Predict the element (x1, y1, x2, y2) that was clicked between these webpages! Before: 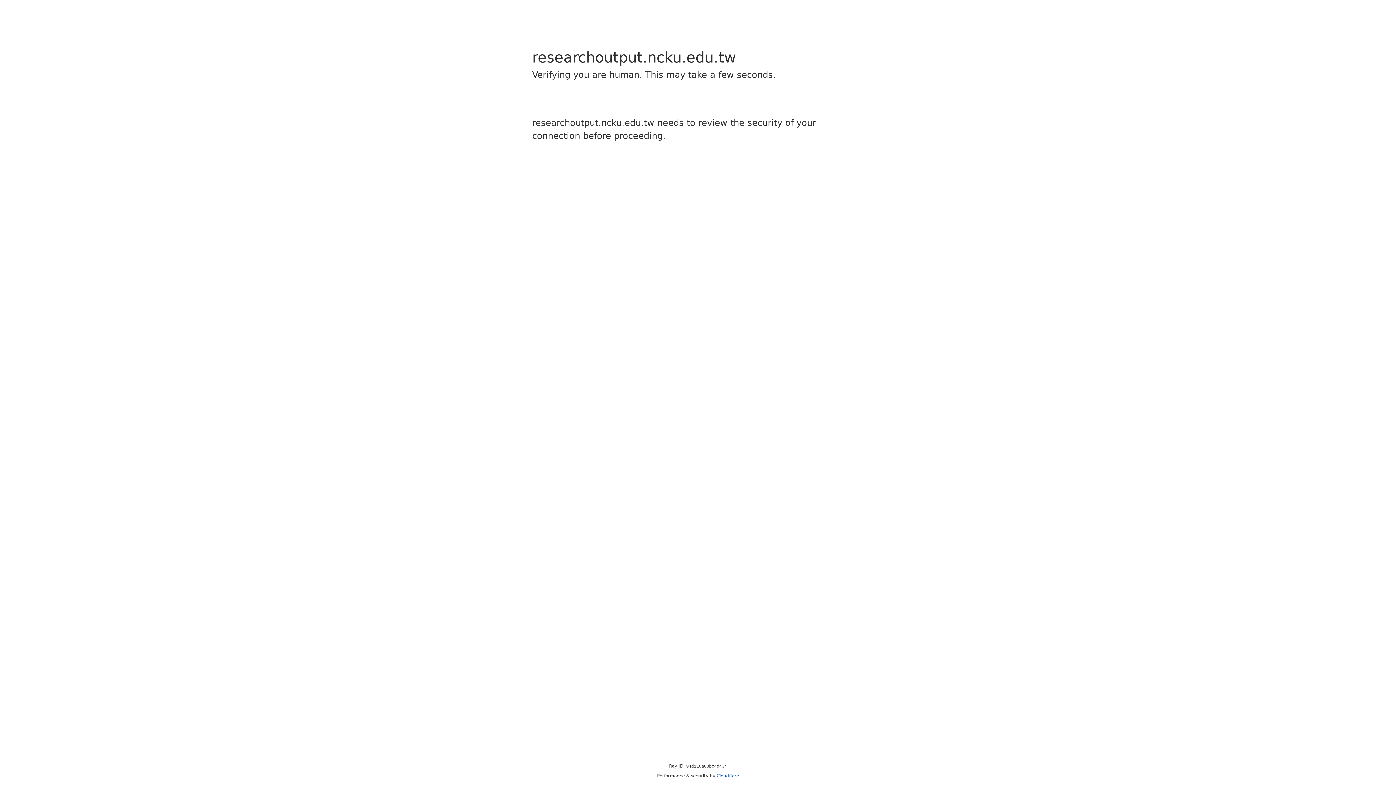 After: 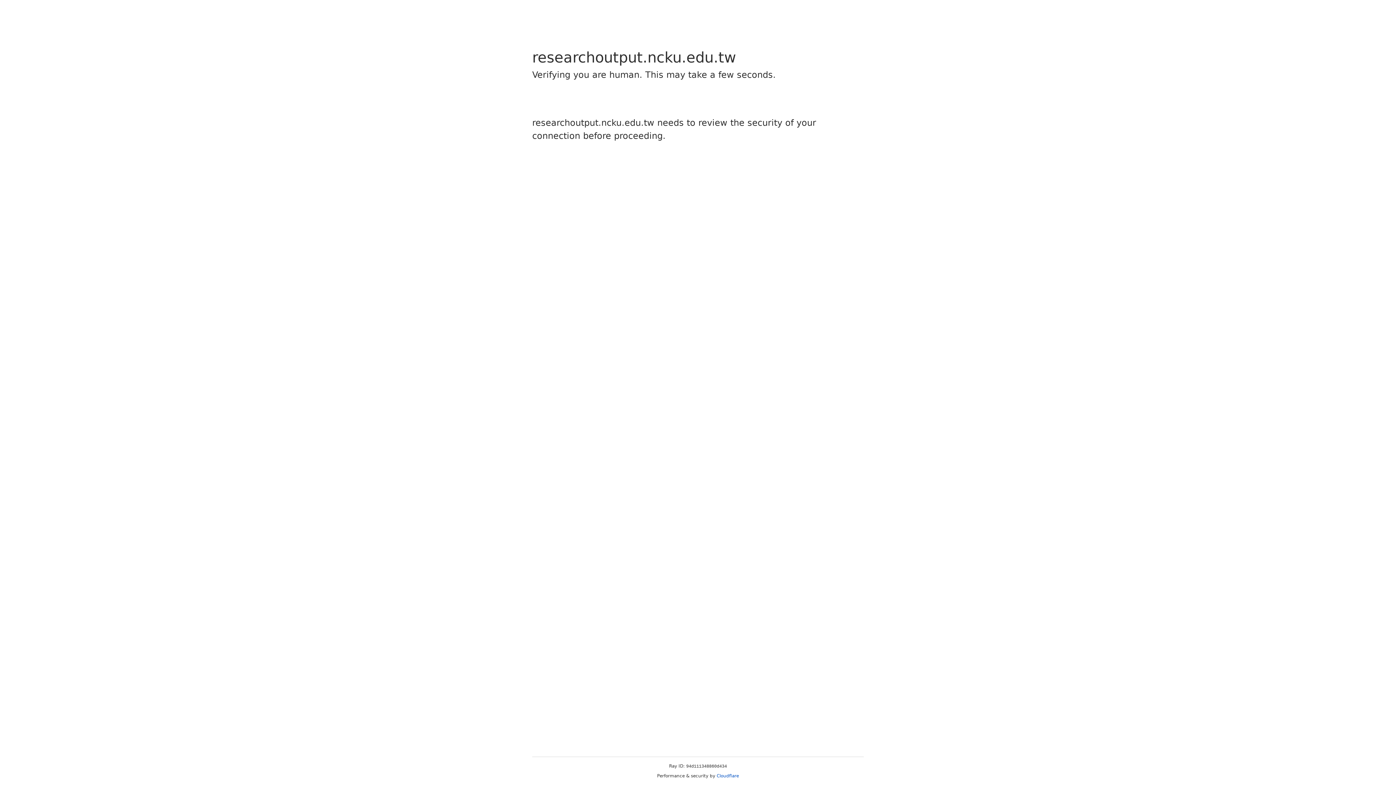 Action: bbox: (716, 773, 739, 778) label: Cloudflare